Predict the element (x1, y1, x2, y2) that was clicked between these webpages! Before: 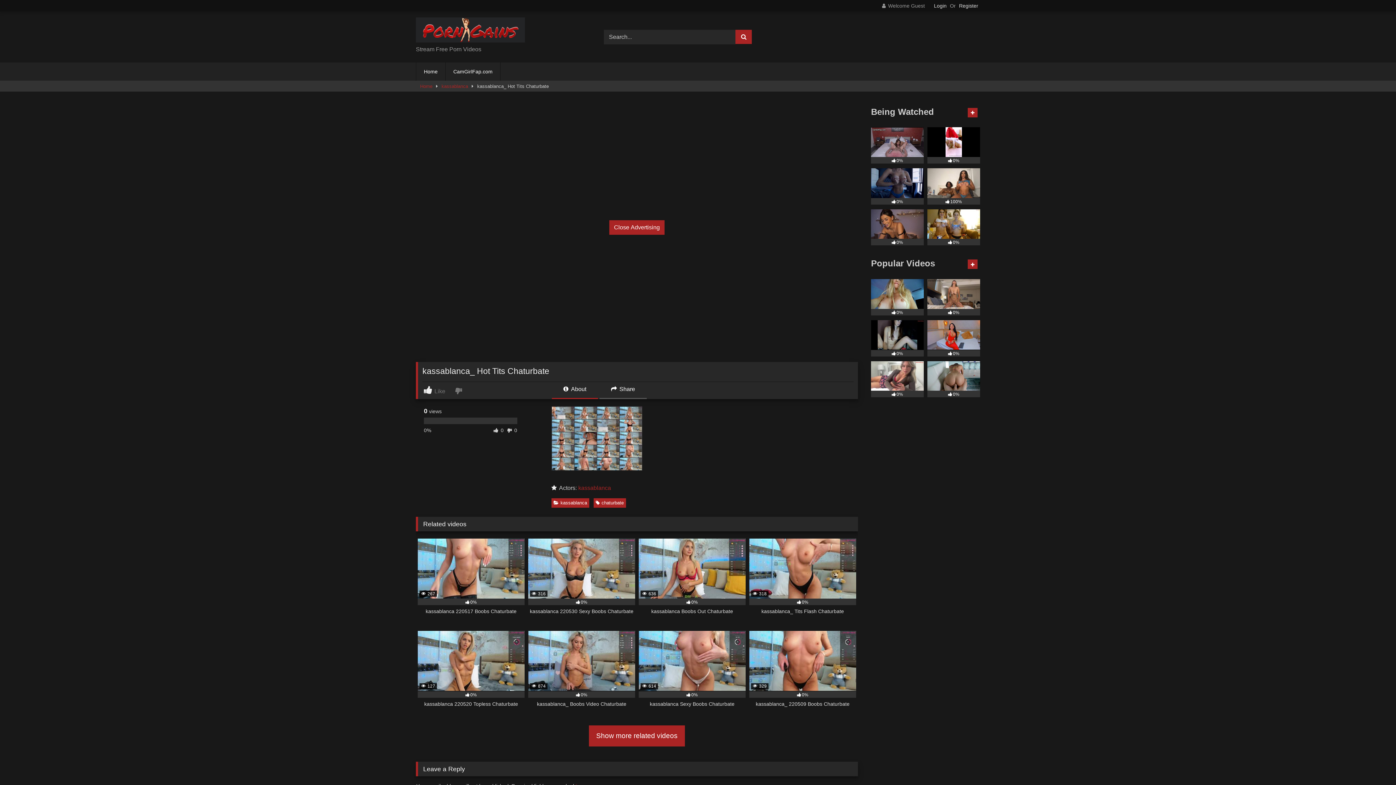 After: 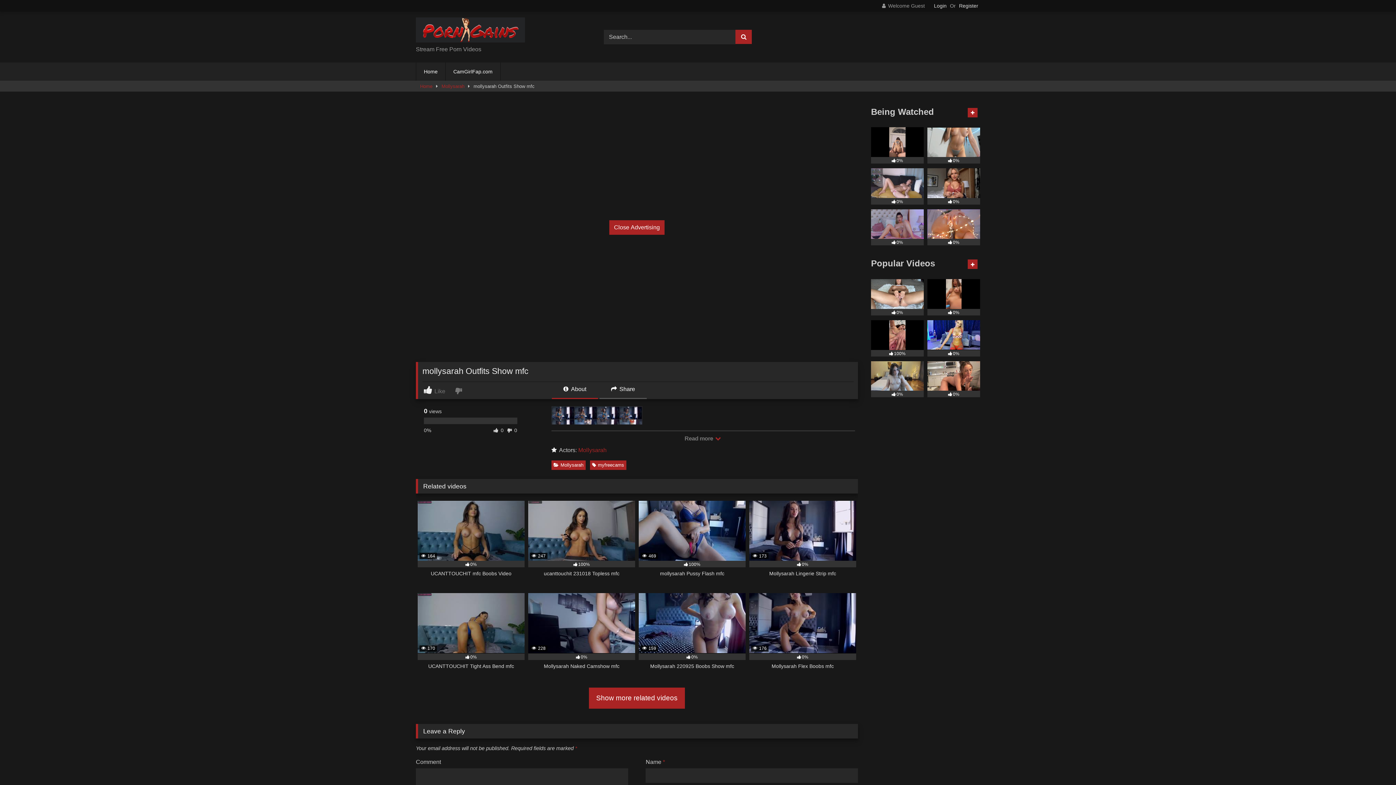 Action: bbox: (871, 168, 924, 204) label: 0%